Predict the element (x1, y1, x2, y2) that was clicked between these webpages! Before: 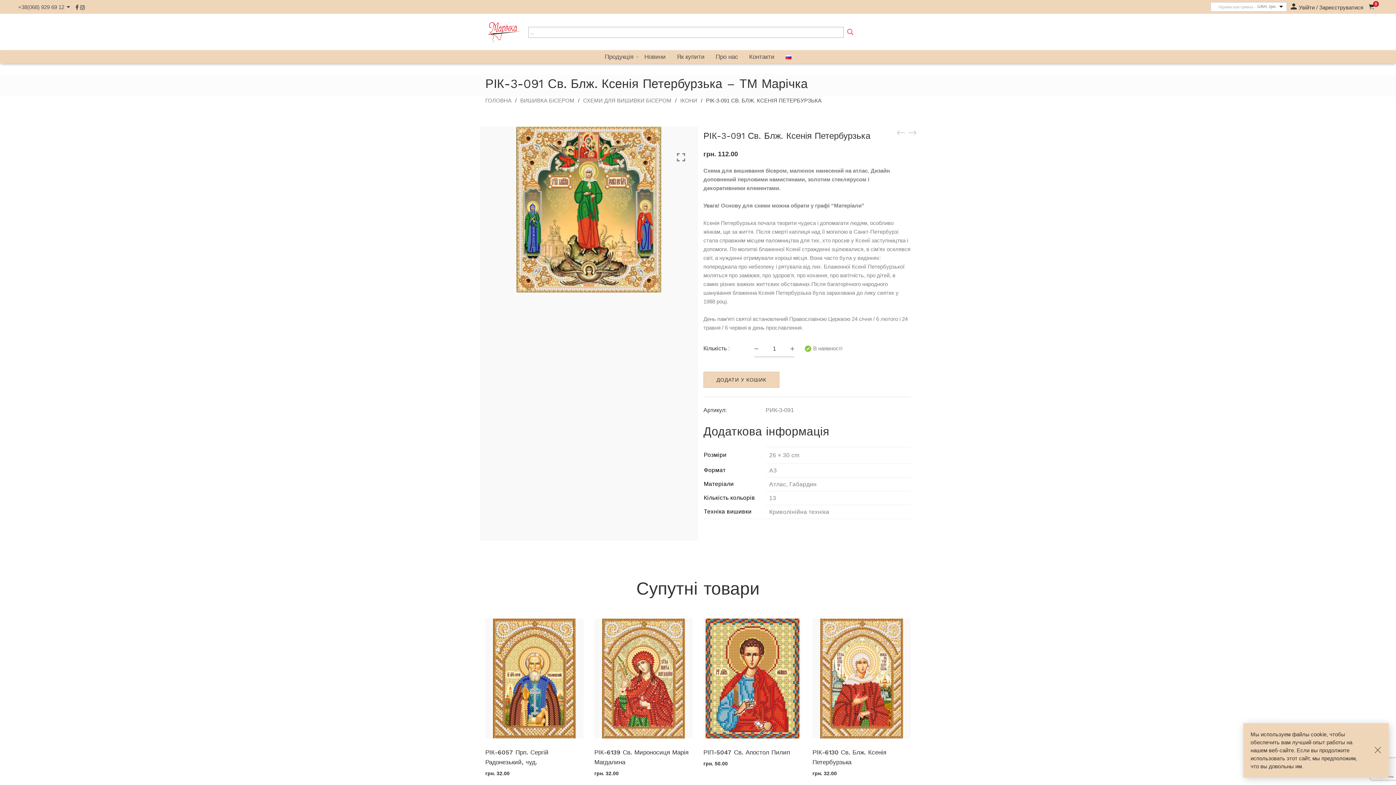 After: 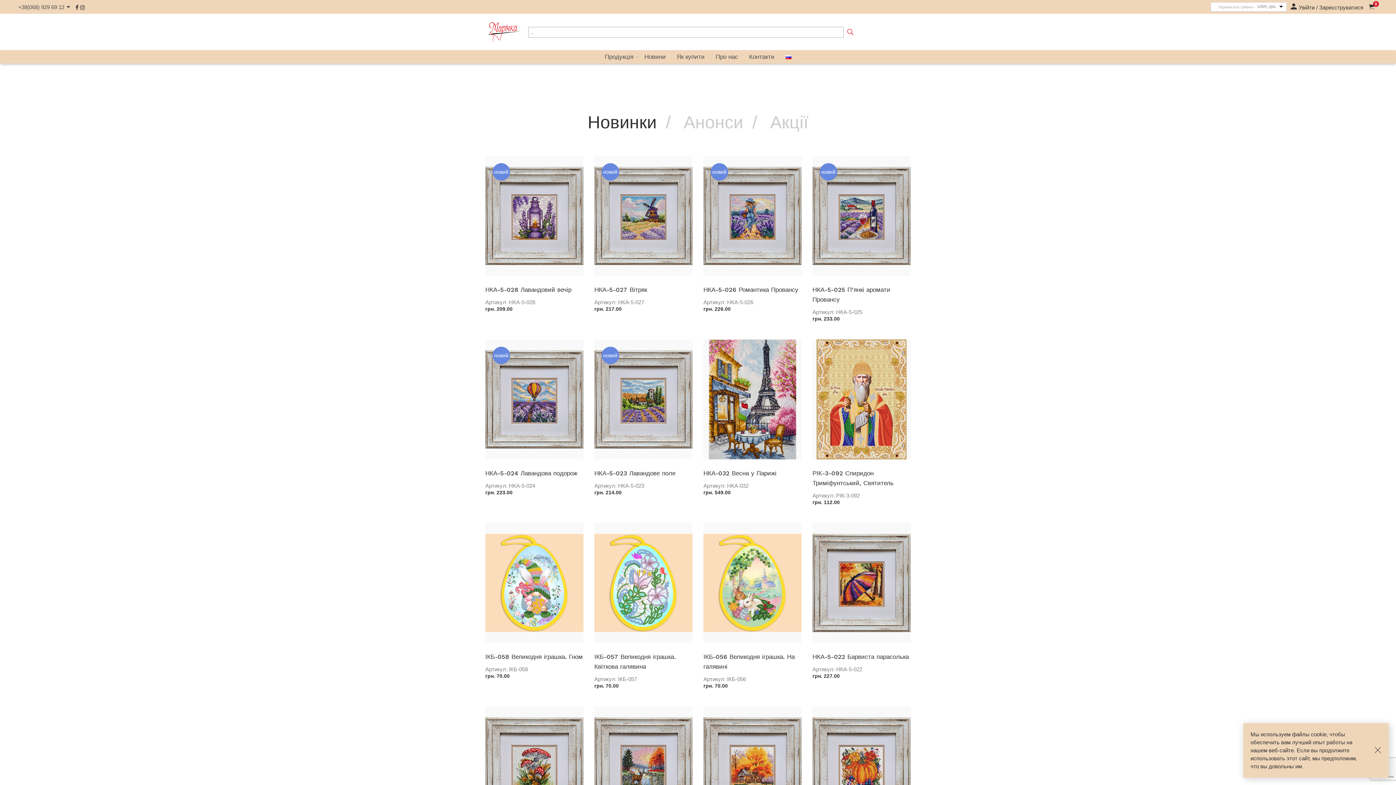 Action: bbox: (488, 28, 521, 34)